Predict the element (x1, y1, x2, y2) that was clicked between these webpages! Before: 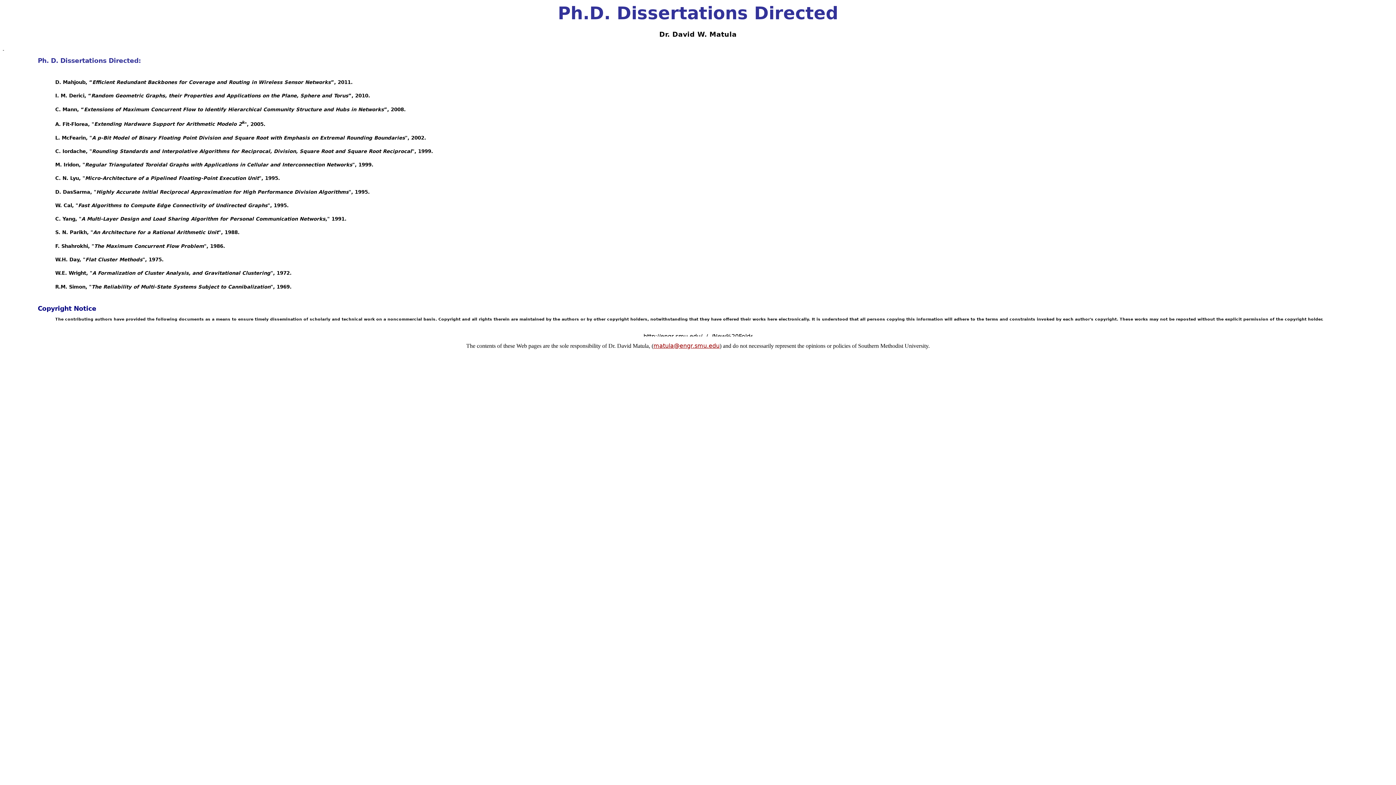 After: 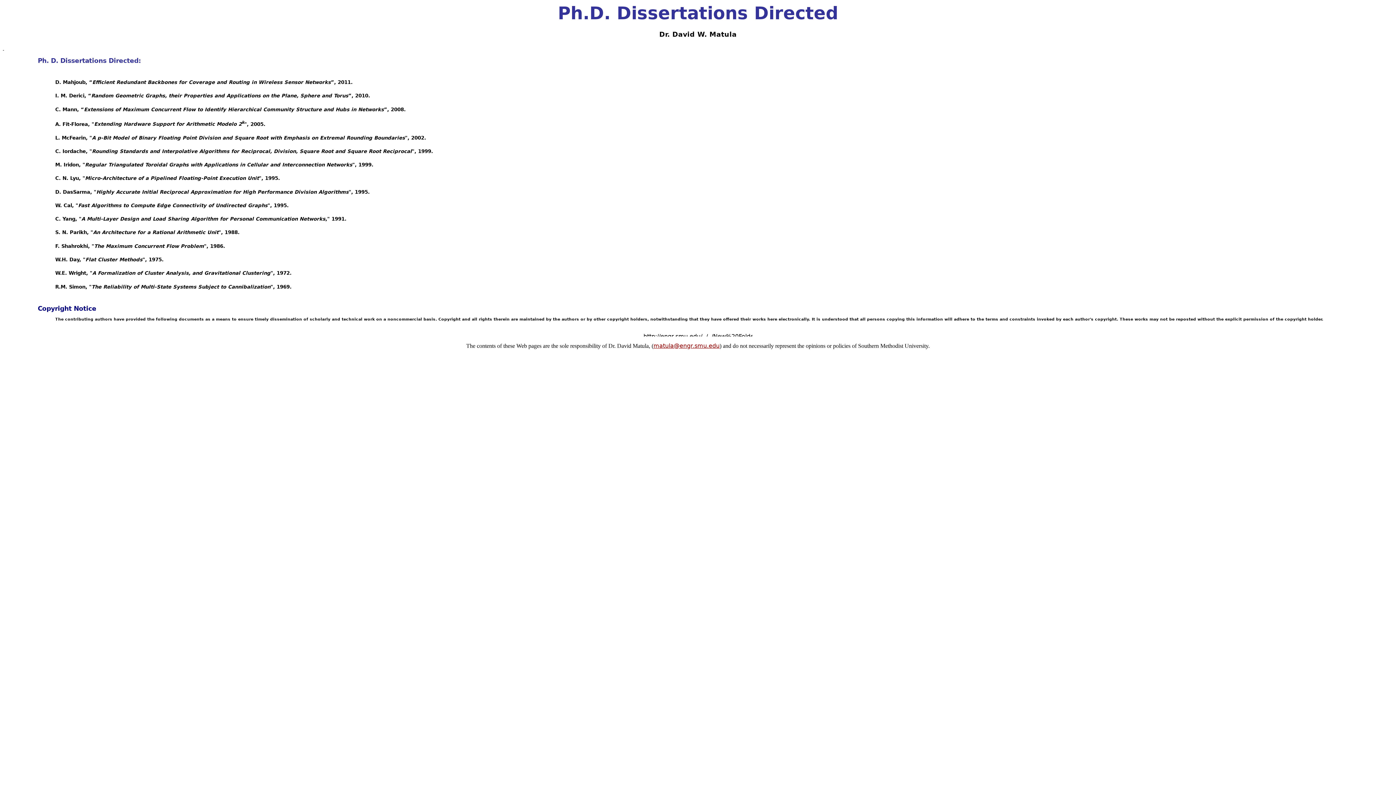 Action: bbox: (653, 342, 719, 349) label: matula@engr.smu.edu